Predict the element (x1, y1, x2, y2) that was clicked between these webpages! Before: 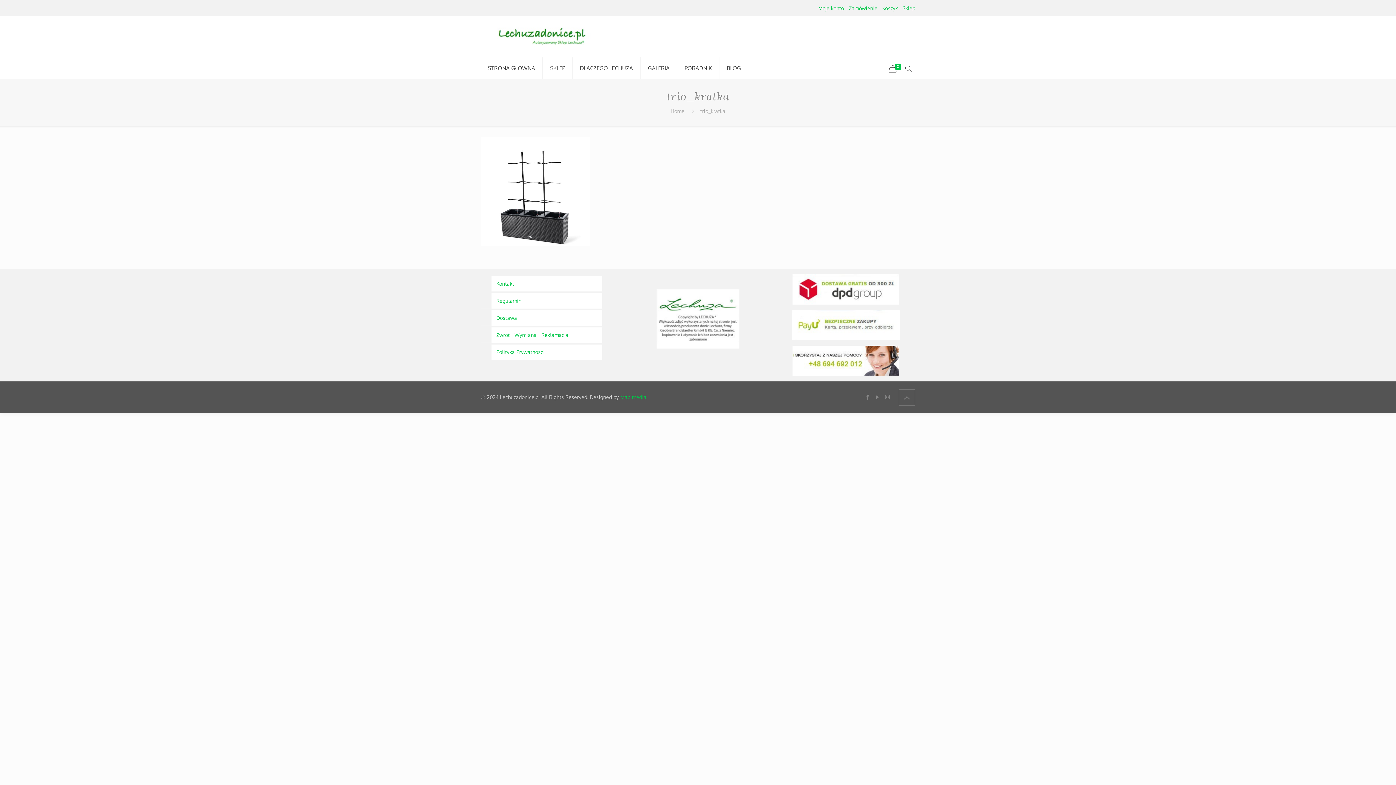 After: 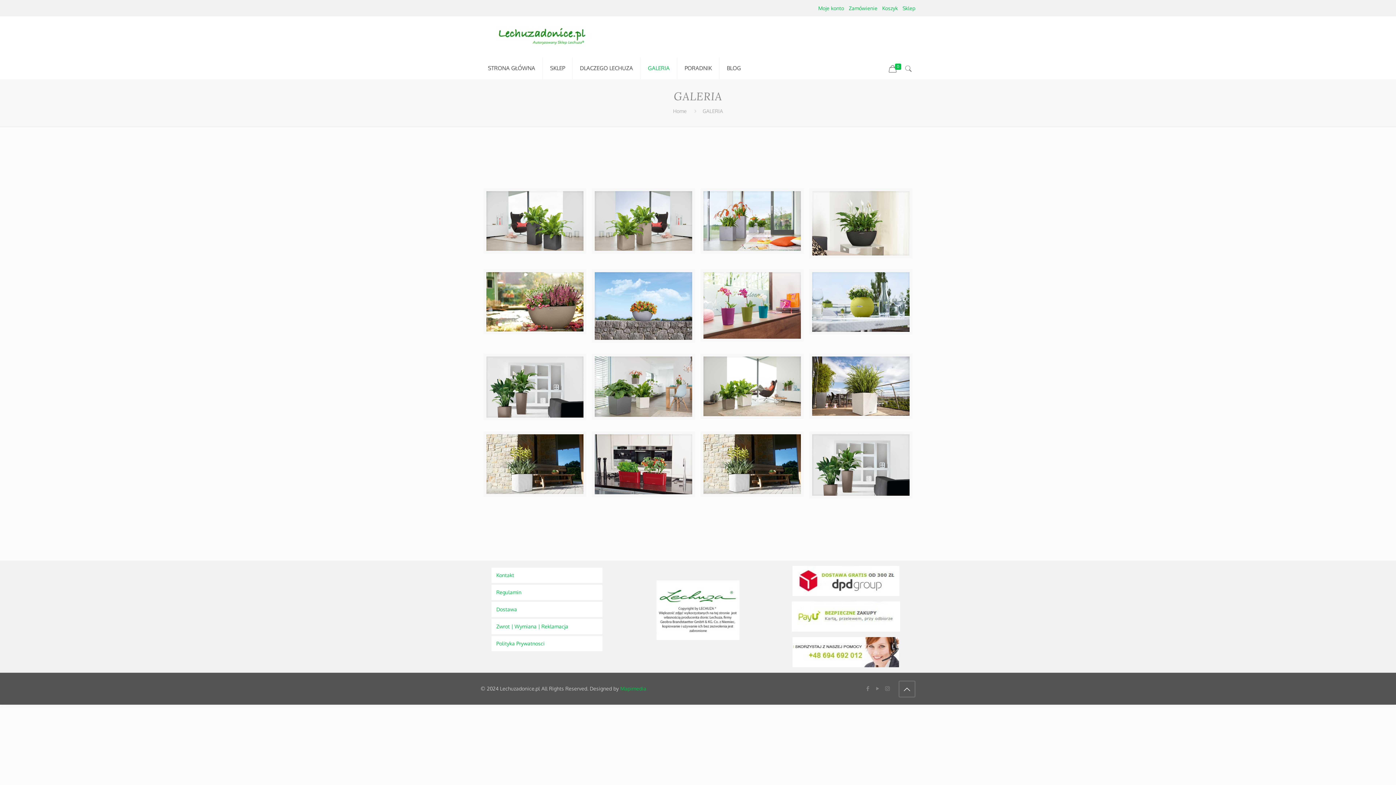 Action: bbox: (640, 57, 677, 79) label: GALERIA